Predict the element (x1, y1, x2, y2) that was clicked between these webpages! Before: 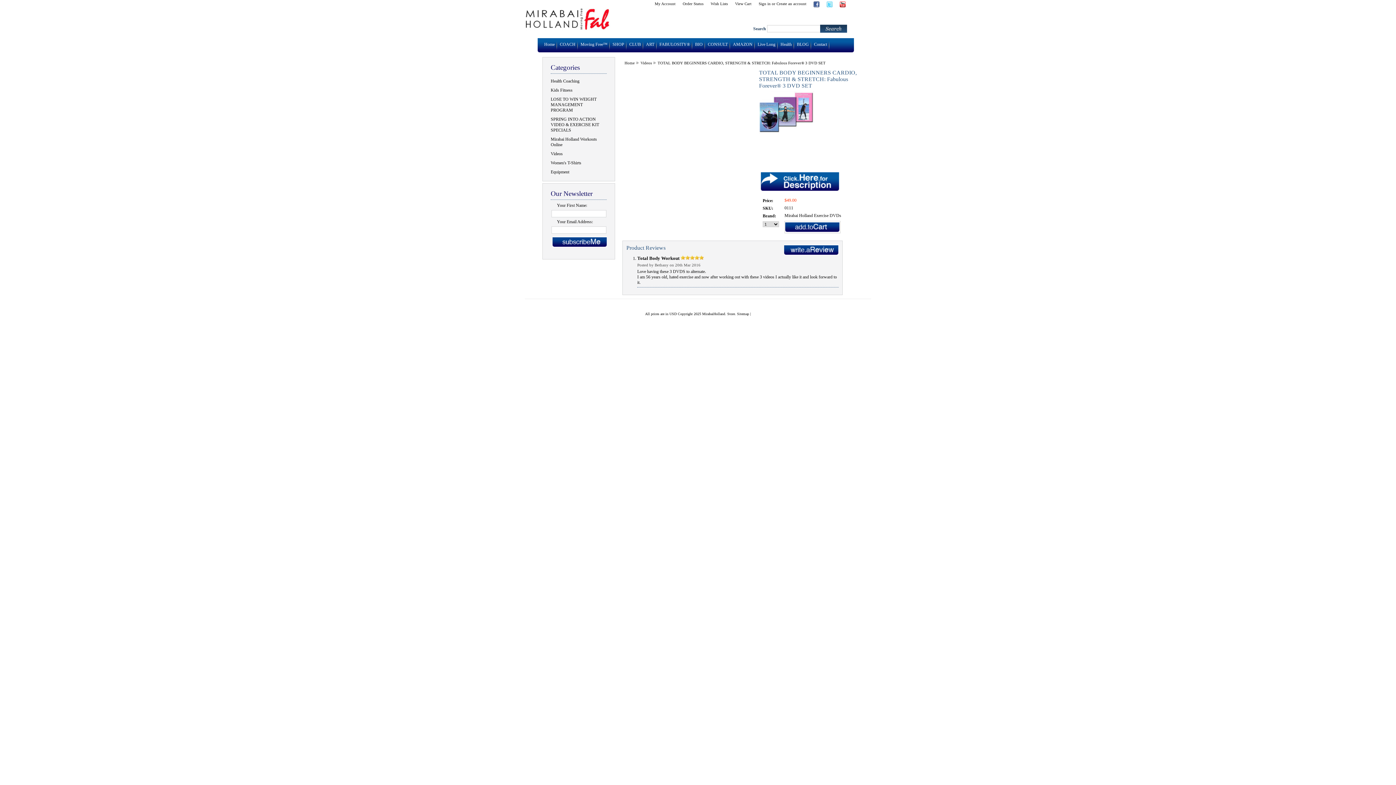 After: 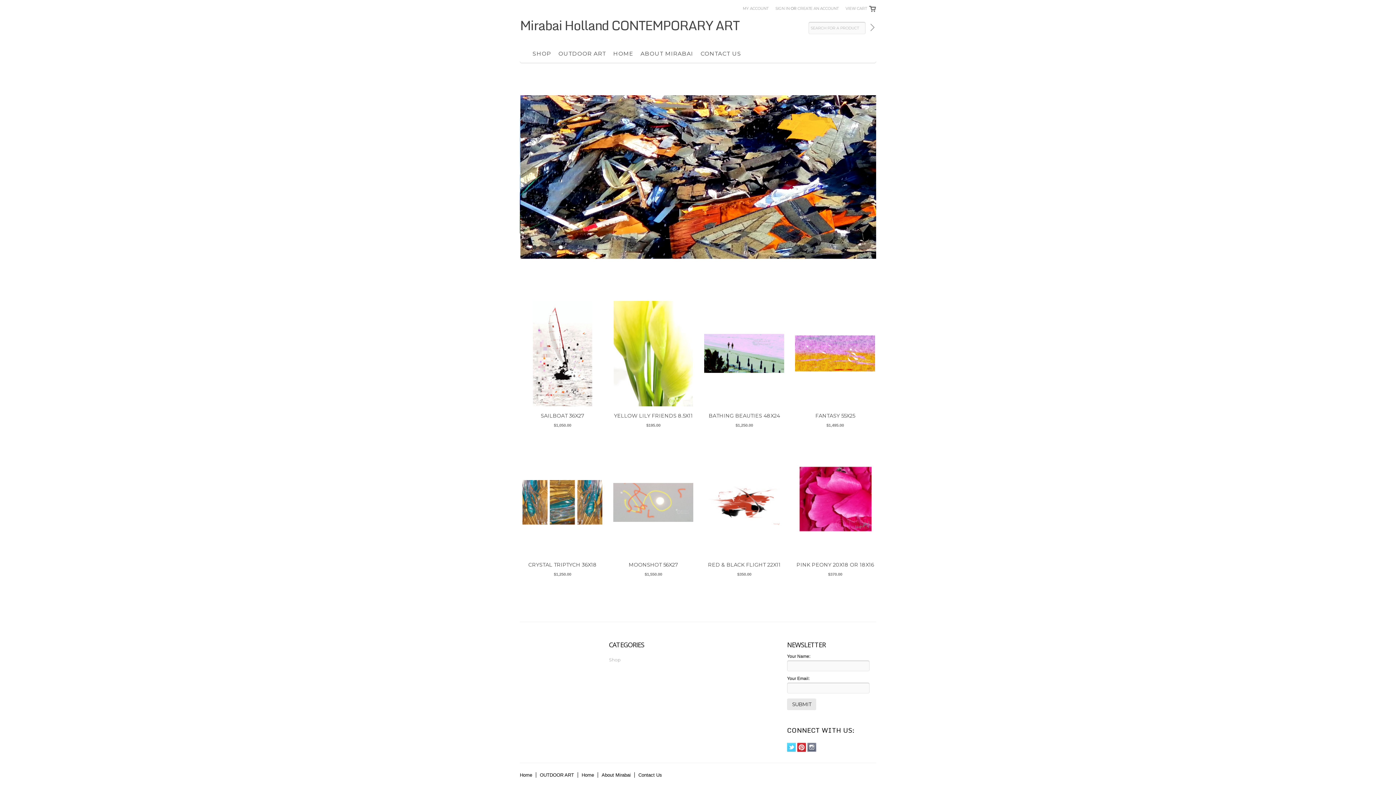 Action: label: ART bbox: (643, 38, 656, 52)